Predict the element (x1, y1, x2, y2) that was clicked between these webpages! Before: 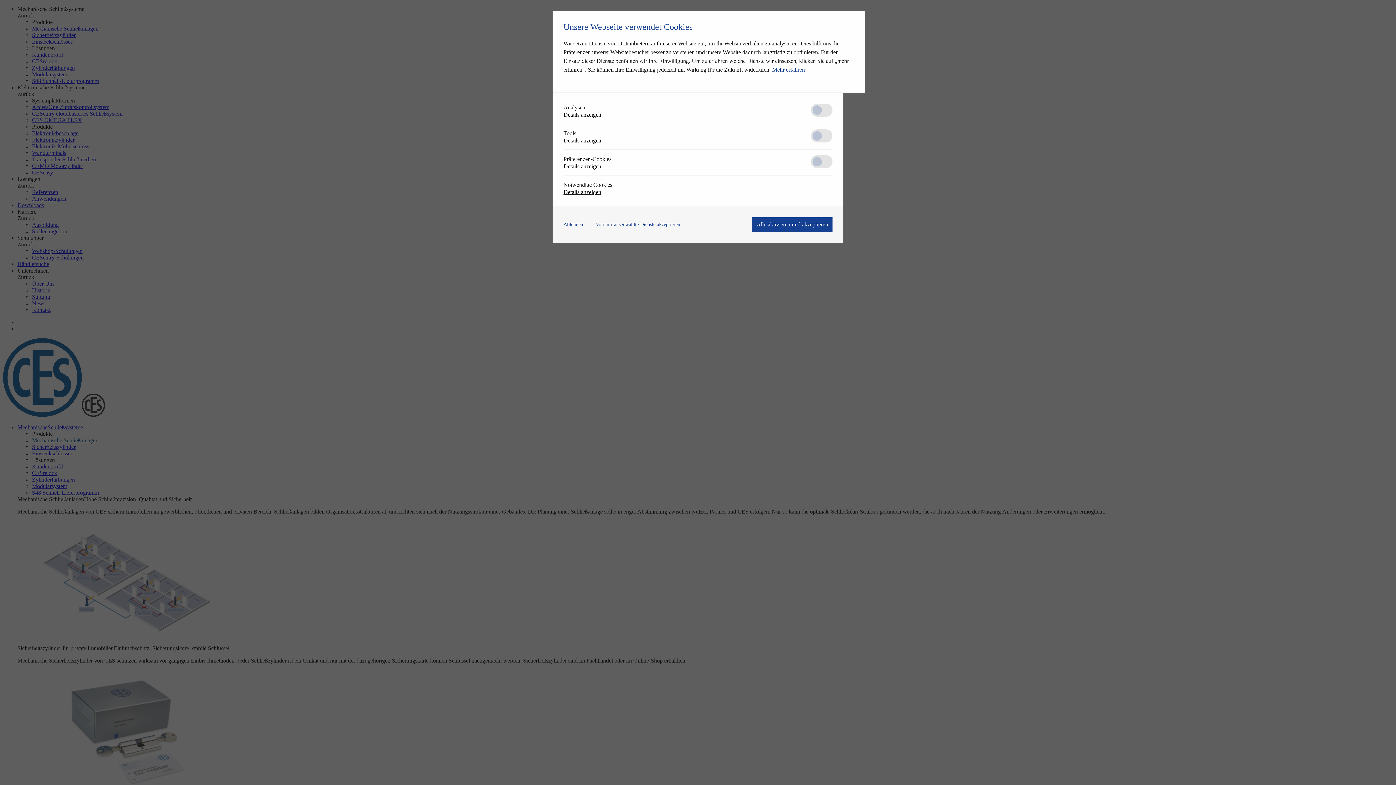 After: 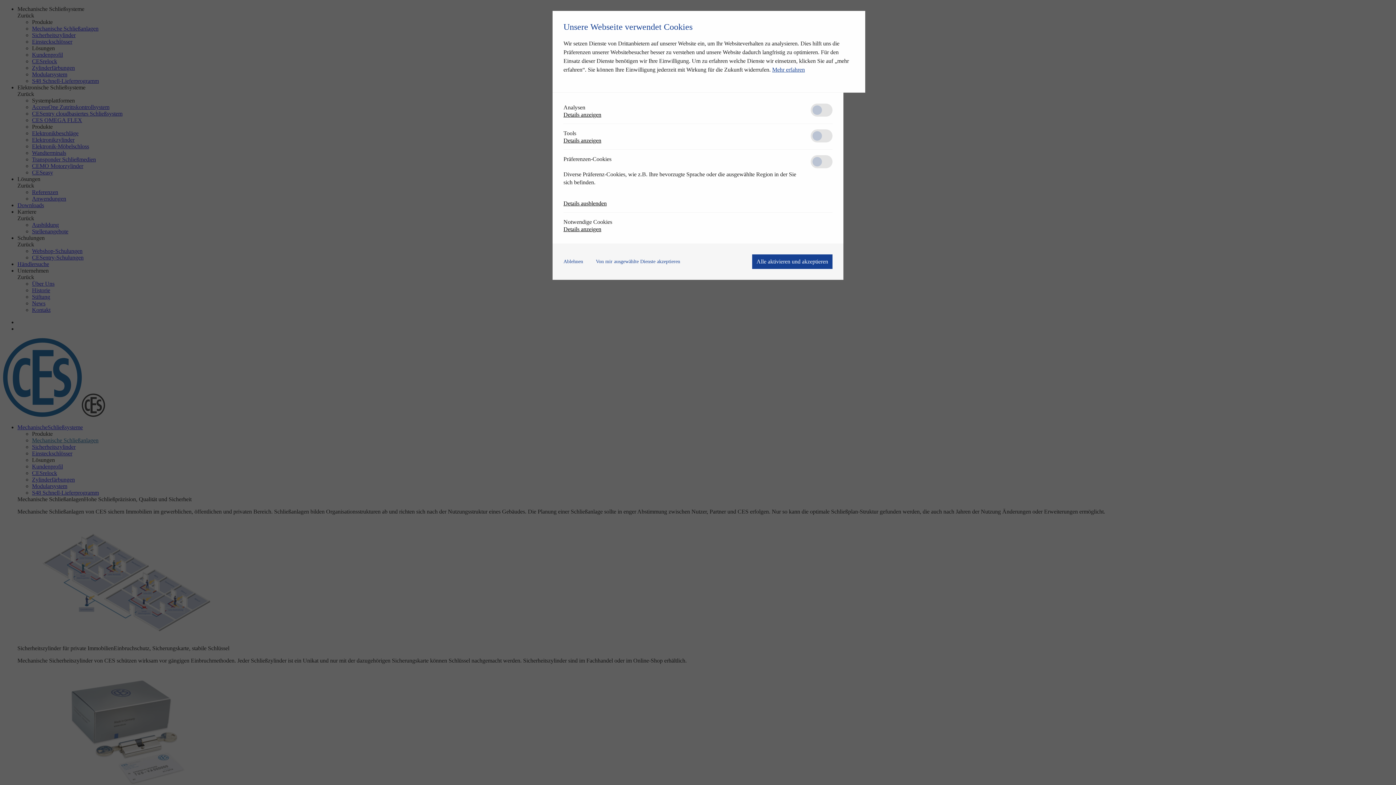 Action: label: Details anzeigen bbox: (563, 163, 601, 169)